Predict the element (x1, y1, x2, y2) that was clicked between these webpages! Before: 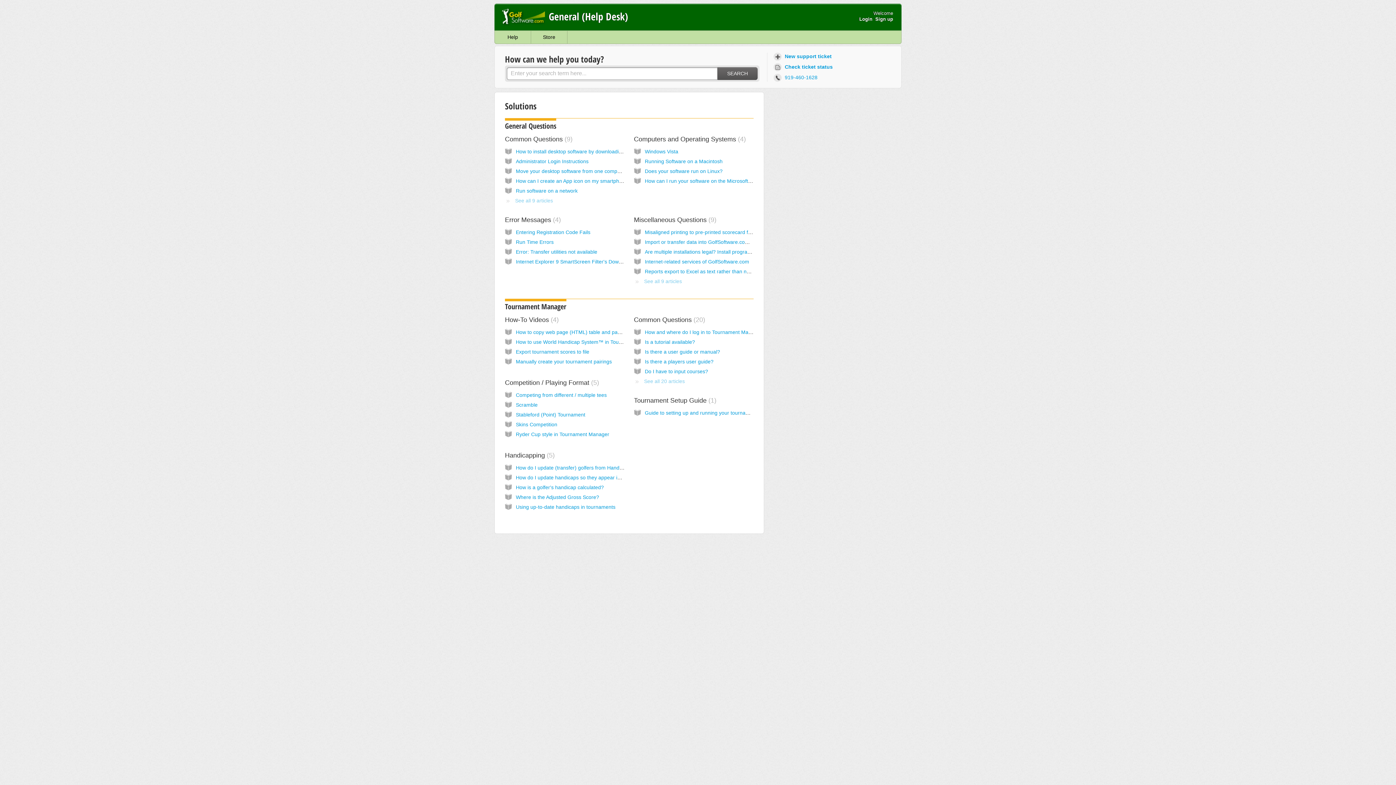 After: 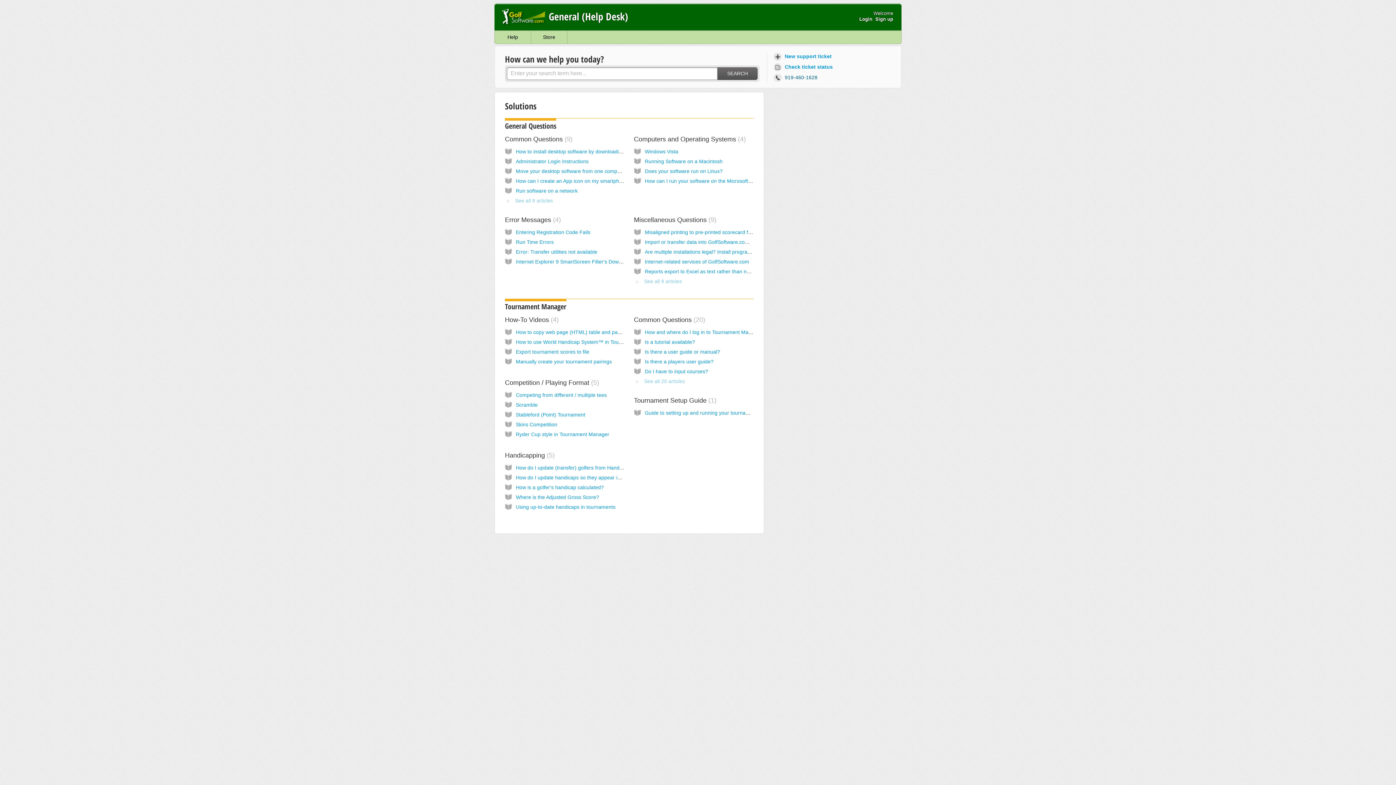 Action: label:  919-460-1628 bbox: (773, 72, 820, 82)